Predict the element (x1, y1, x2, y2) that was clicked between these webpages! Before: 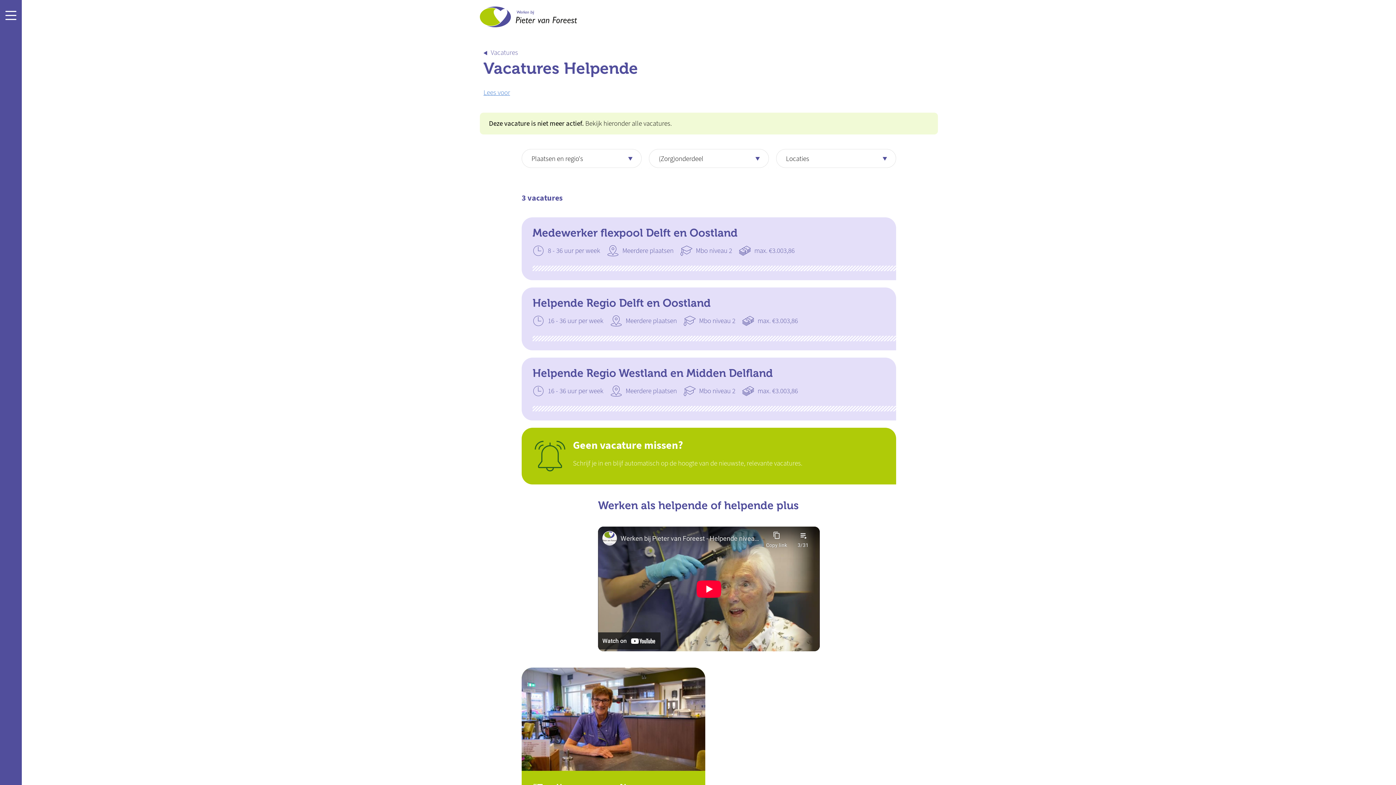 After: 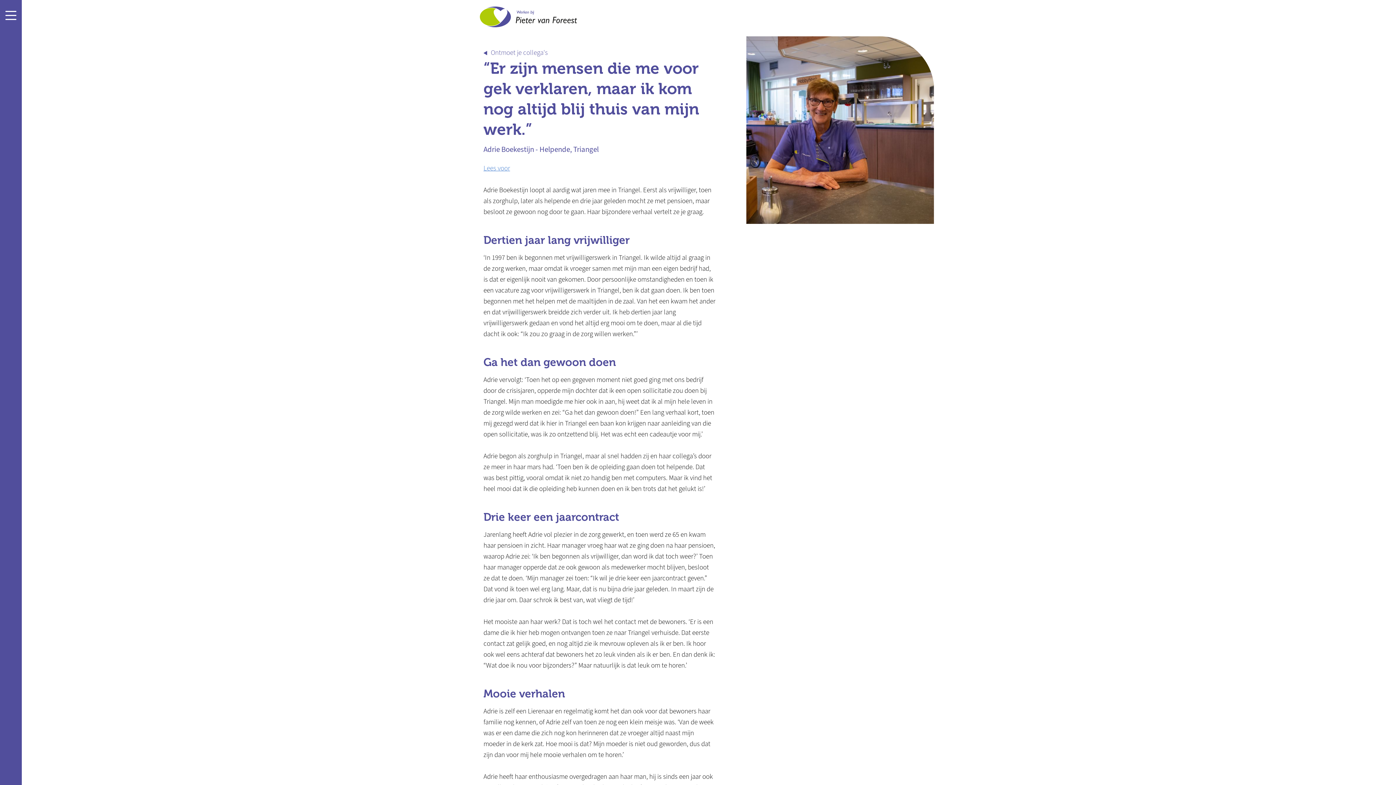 Action: bbox: (521, 668, 705, 861) label: “Er zijn mensen die me voor gek verklaren, maar ik kom nog altijd blij thuis van mijn werk.”
Adrie Boekestijn - Helpende, Triangel